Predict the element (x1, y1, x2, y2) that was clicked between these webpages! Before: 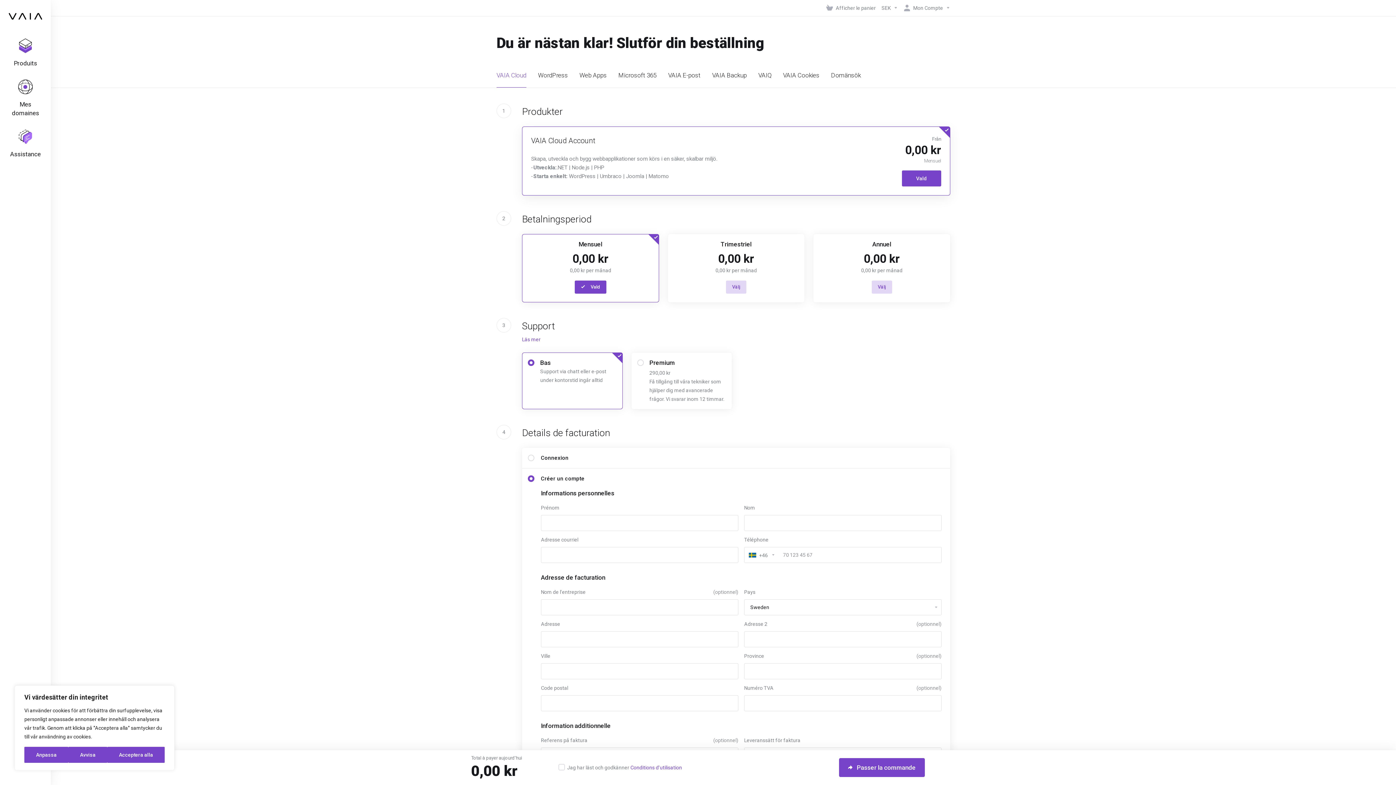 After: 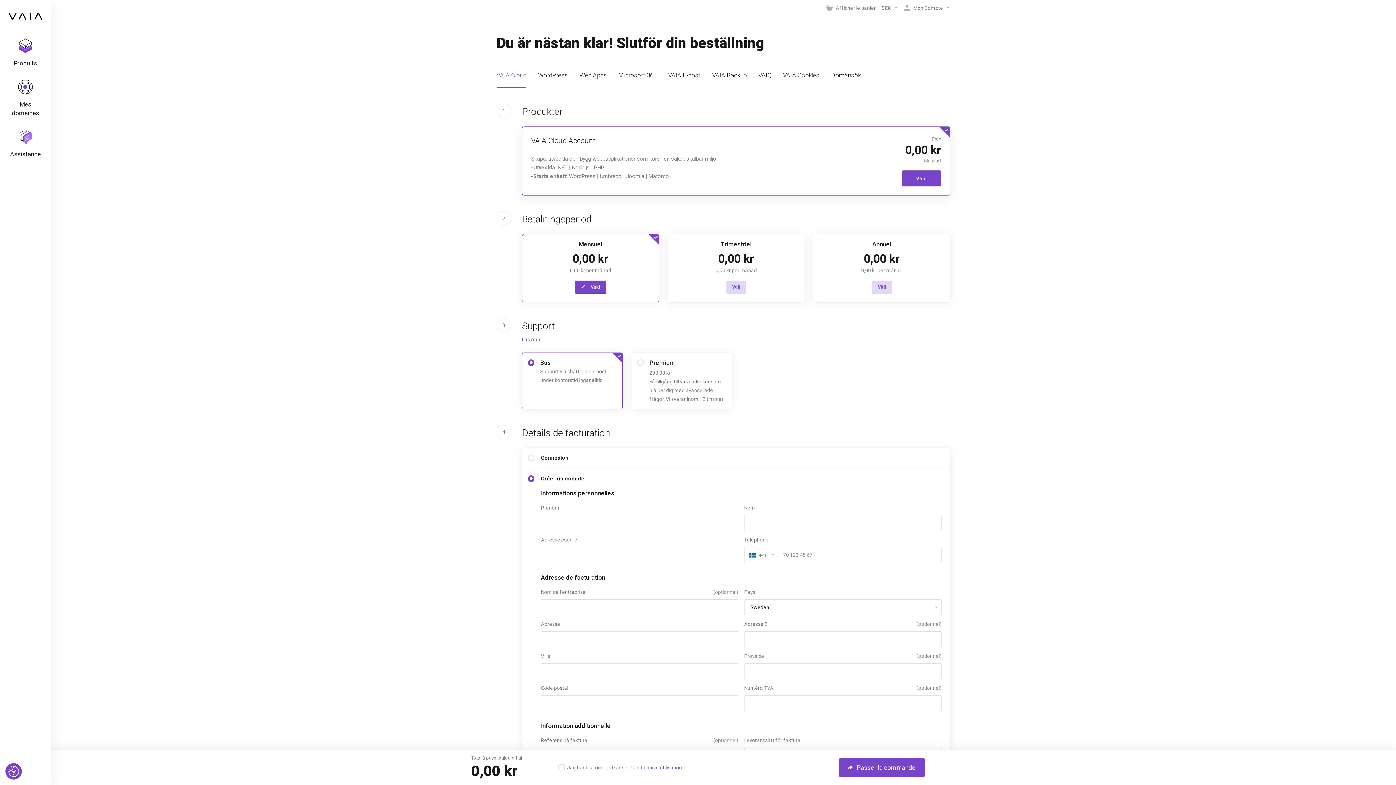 Action: bbox: (107, 747, 164, 763) label: Acceptera alla